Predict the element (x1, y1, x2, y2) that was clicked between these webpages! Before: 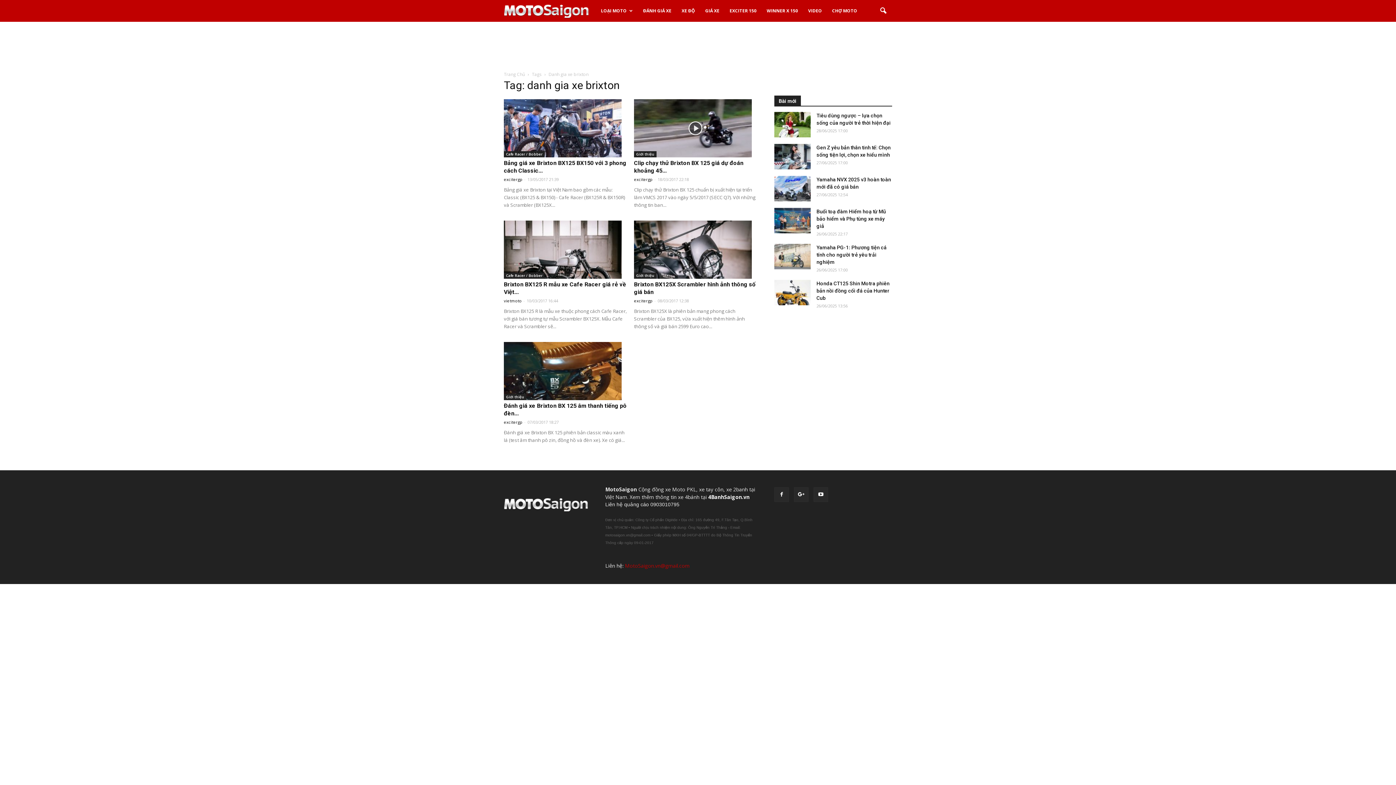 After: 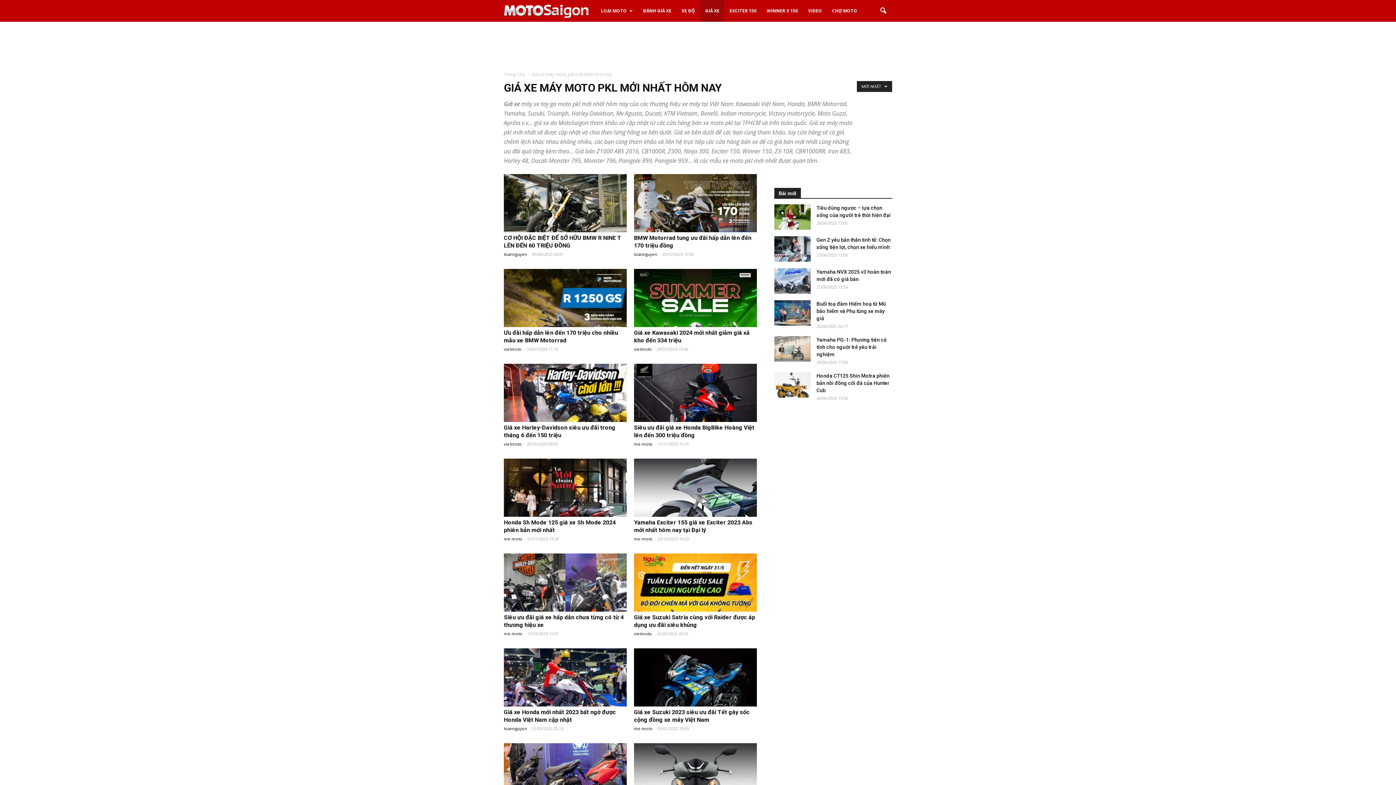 Action: bbox: (700, 0, 724, 21) label: GIÁ XE